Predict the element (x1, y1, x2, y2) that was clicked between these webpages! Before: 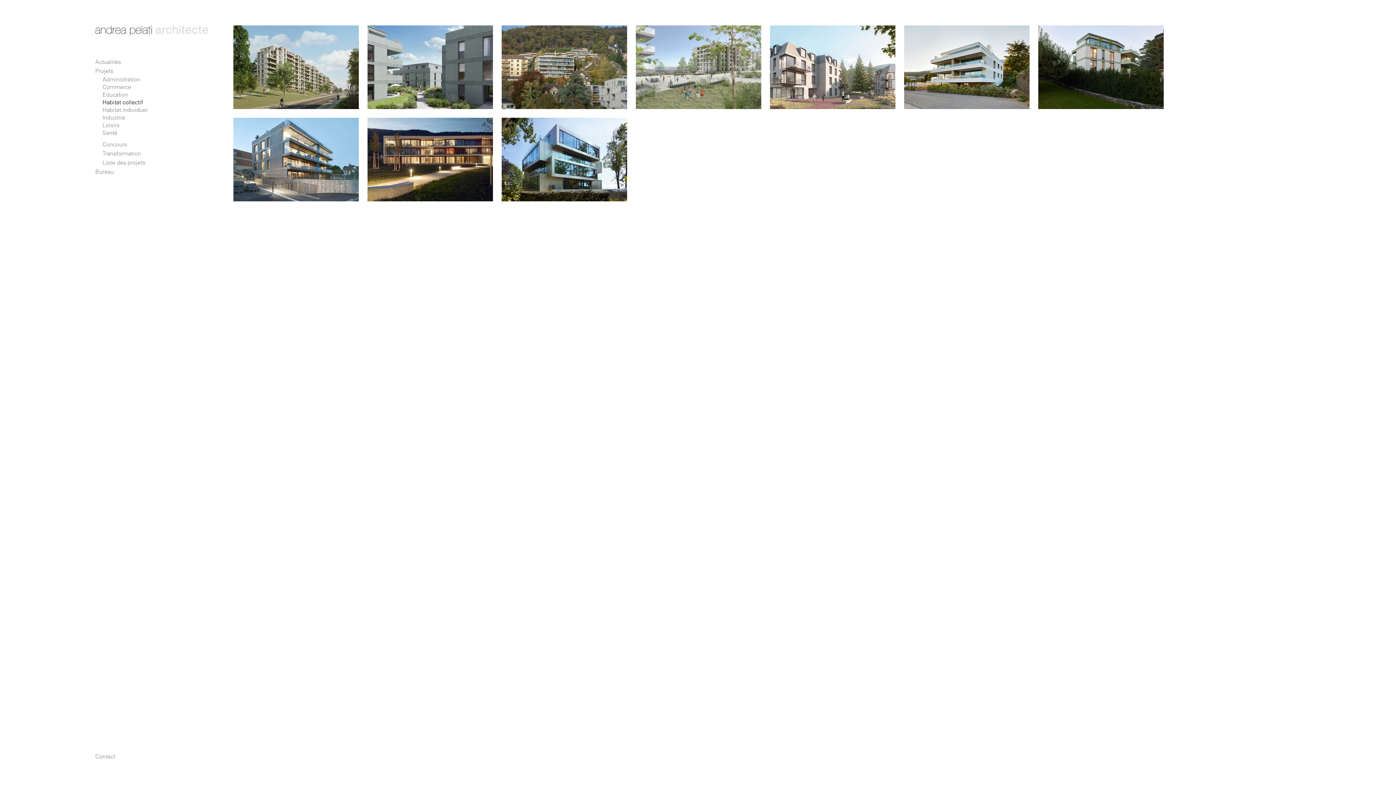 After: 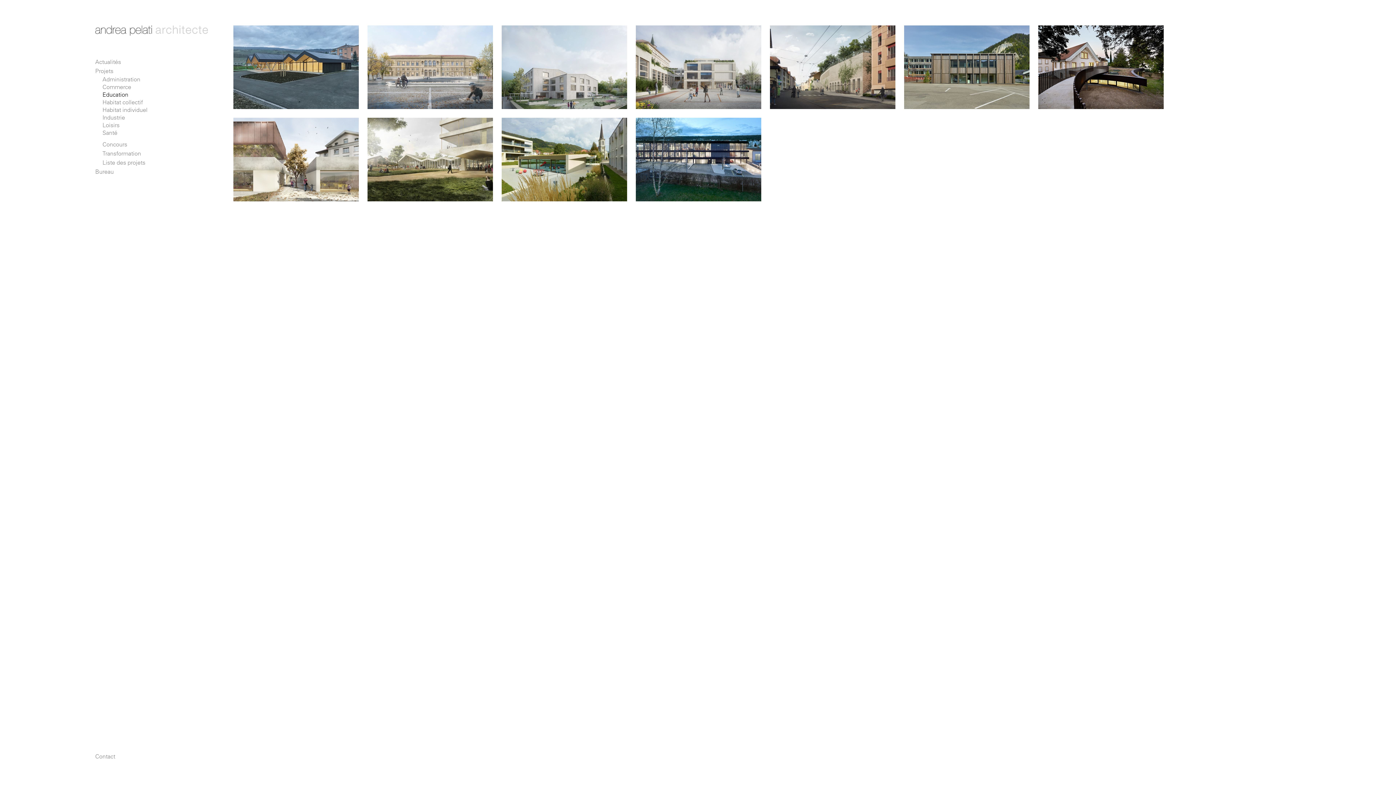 Action: label: Education bbox: (102, 90, 128, 98)